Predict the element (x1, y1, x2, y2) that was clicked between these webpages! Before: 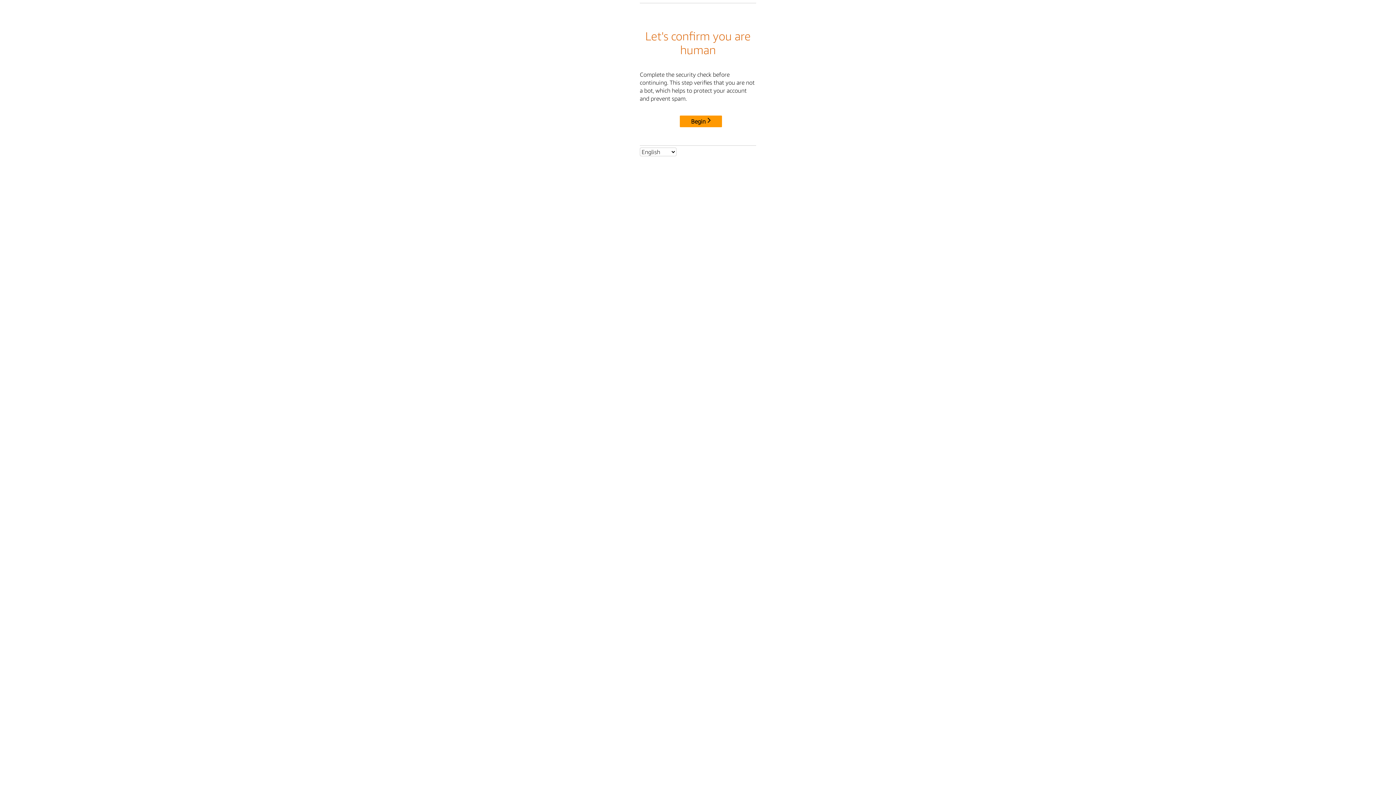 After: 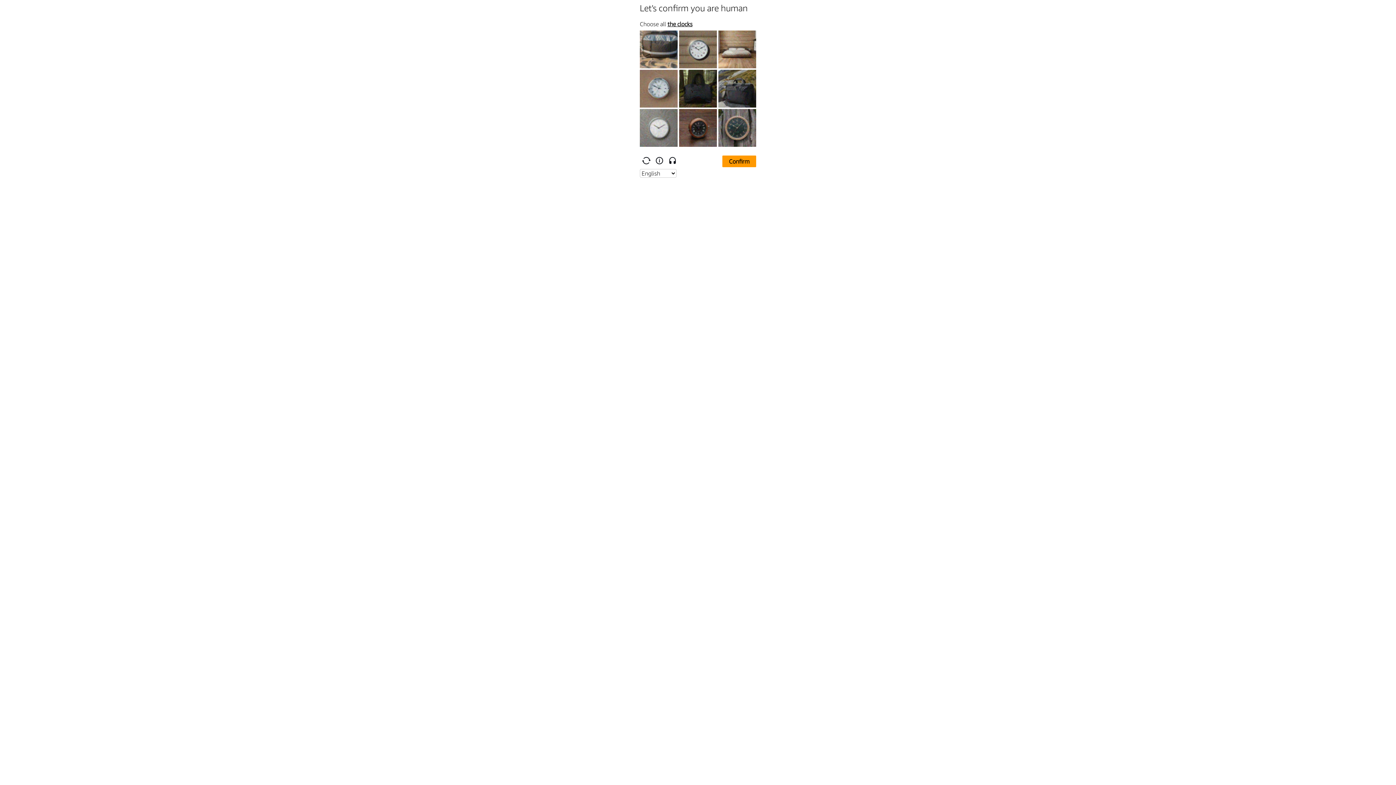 Action: bbox: (680, 115, 722, 127) label: Begin